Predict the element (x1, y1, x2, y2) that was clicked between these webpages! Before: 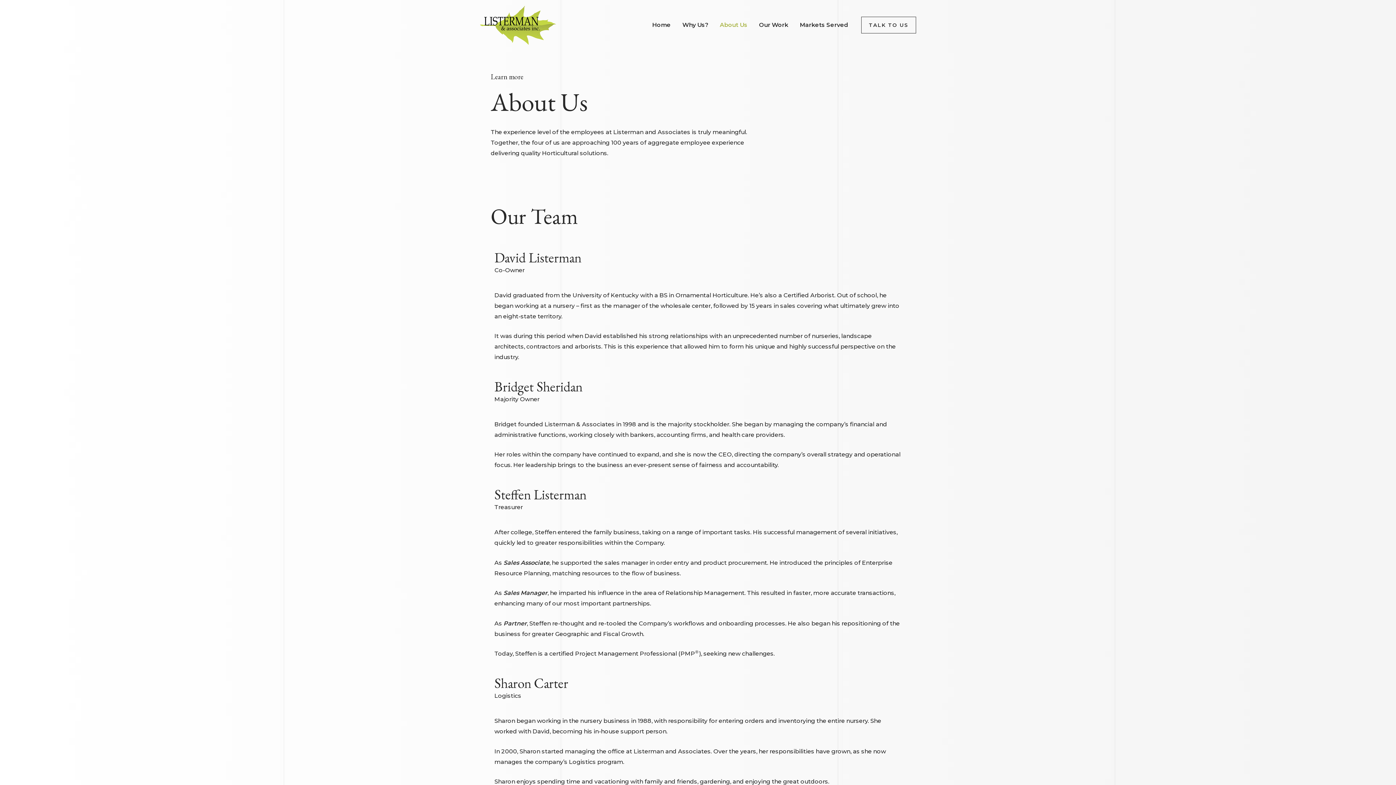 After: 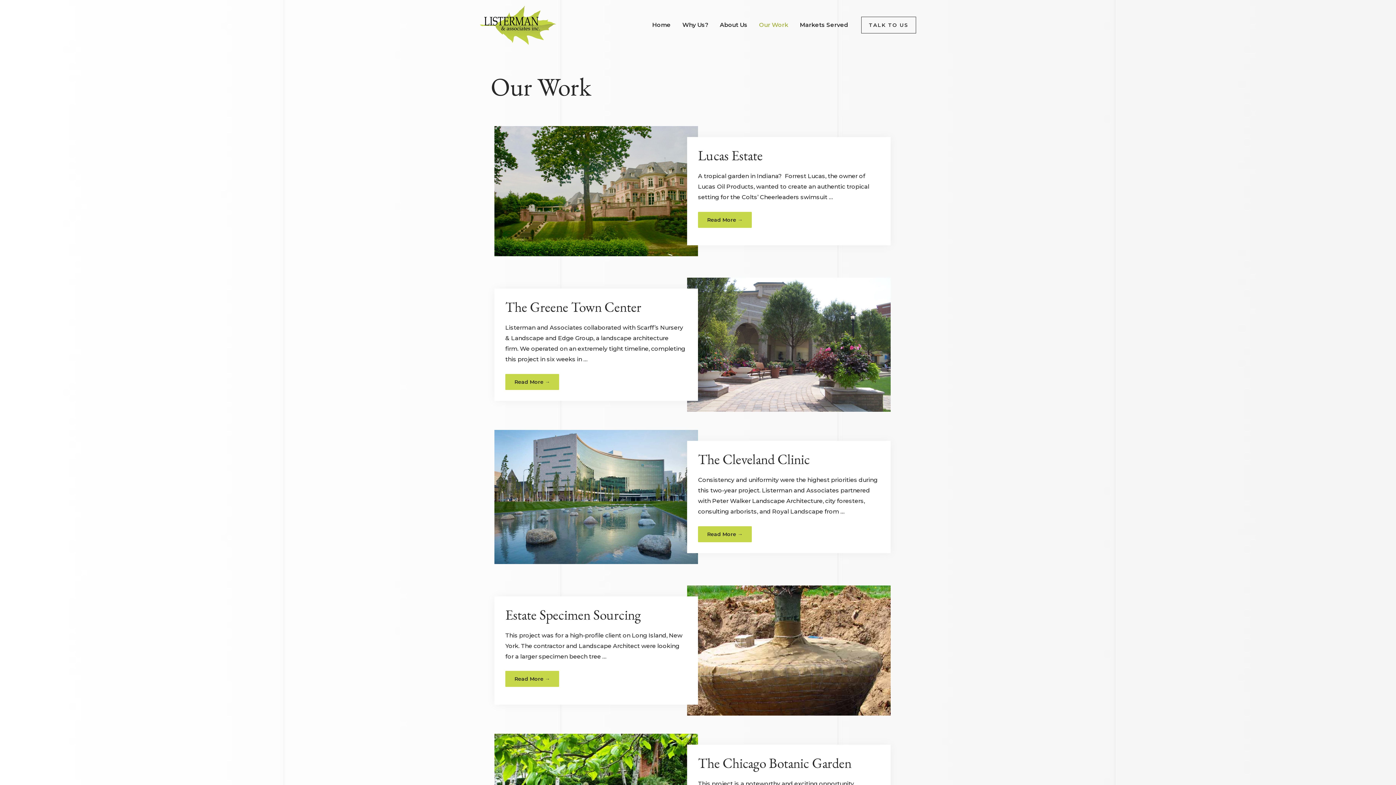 Action: label: Our Work bbox: (753, 12, 794, 37)